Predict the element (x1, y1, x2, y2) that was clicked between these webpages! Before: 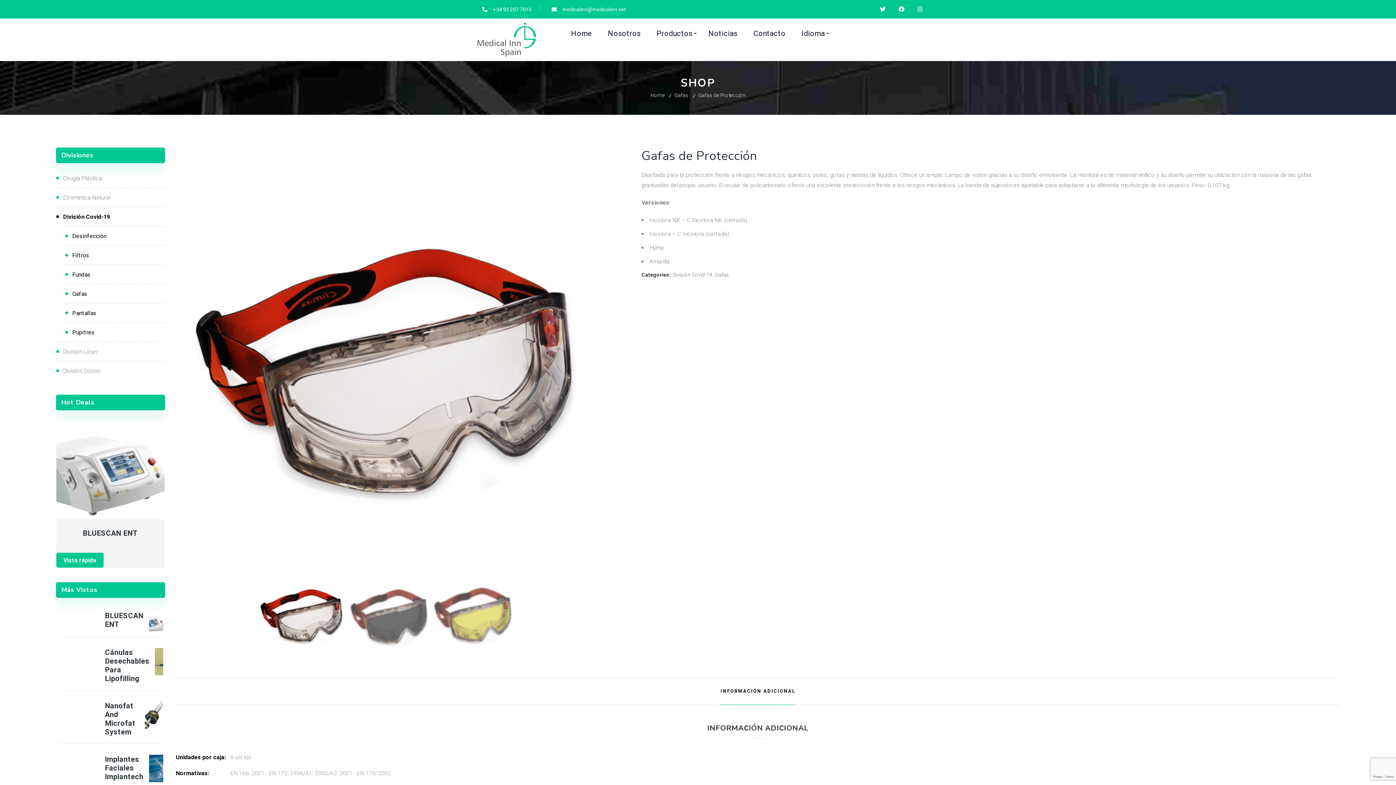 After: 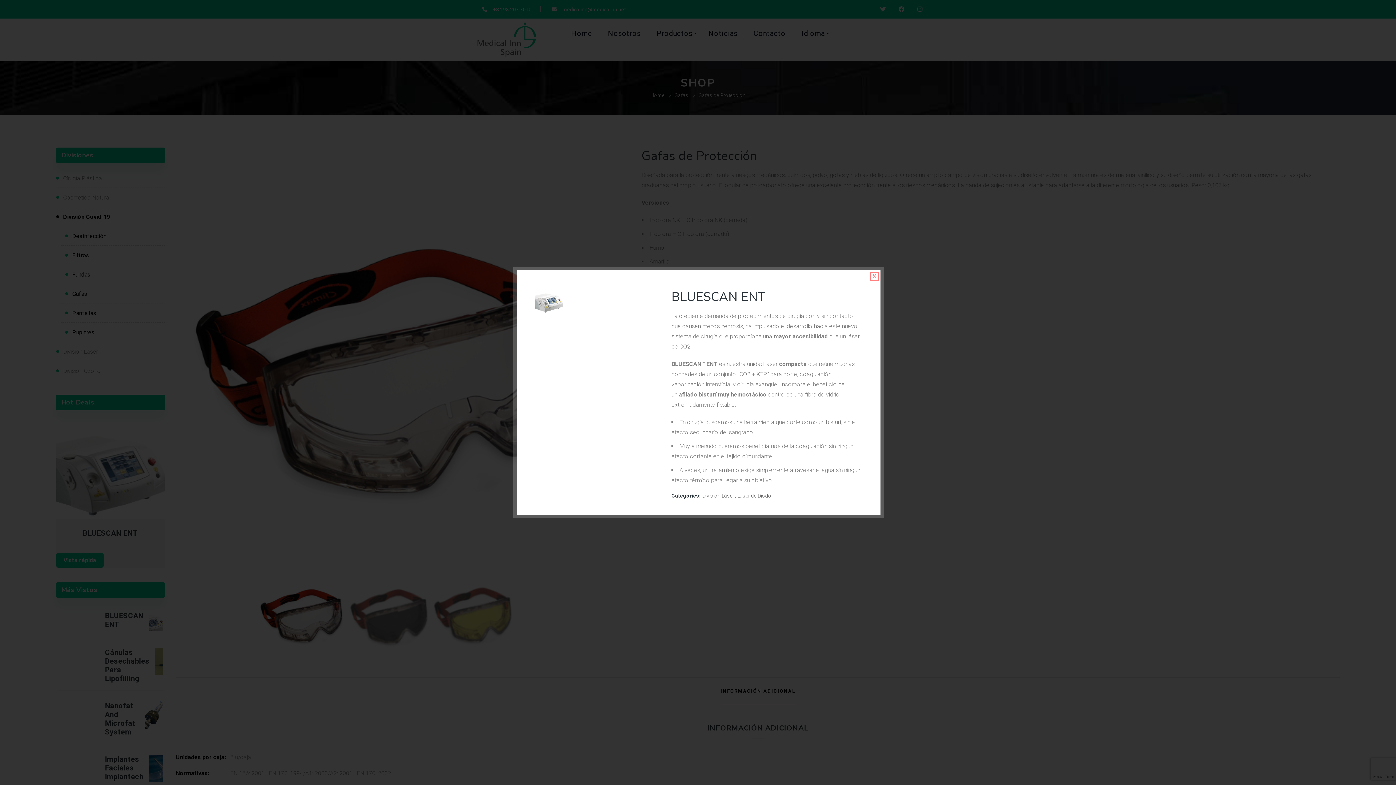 Action: bbox: (56, 553, 103, 568) label: Vista rápida